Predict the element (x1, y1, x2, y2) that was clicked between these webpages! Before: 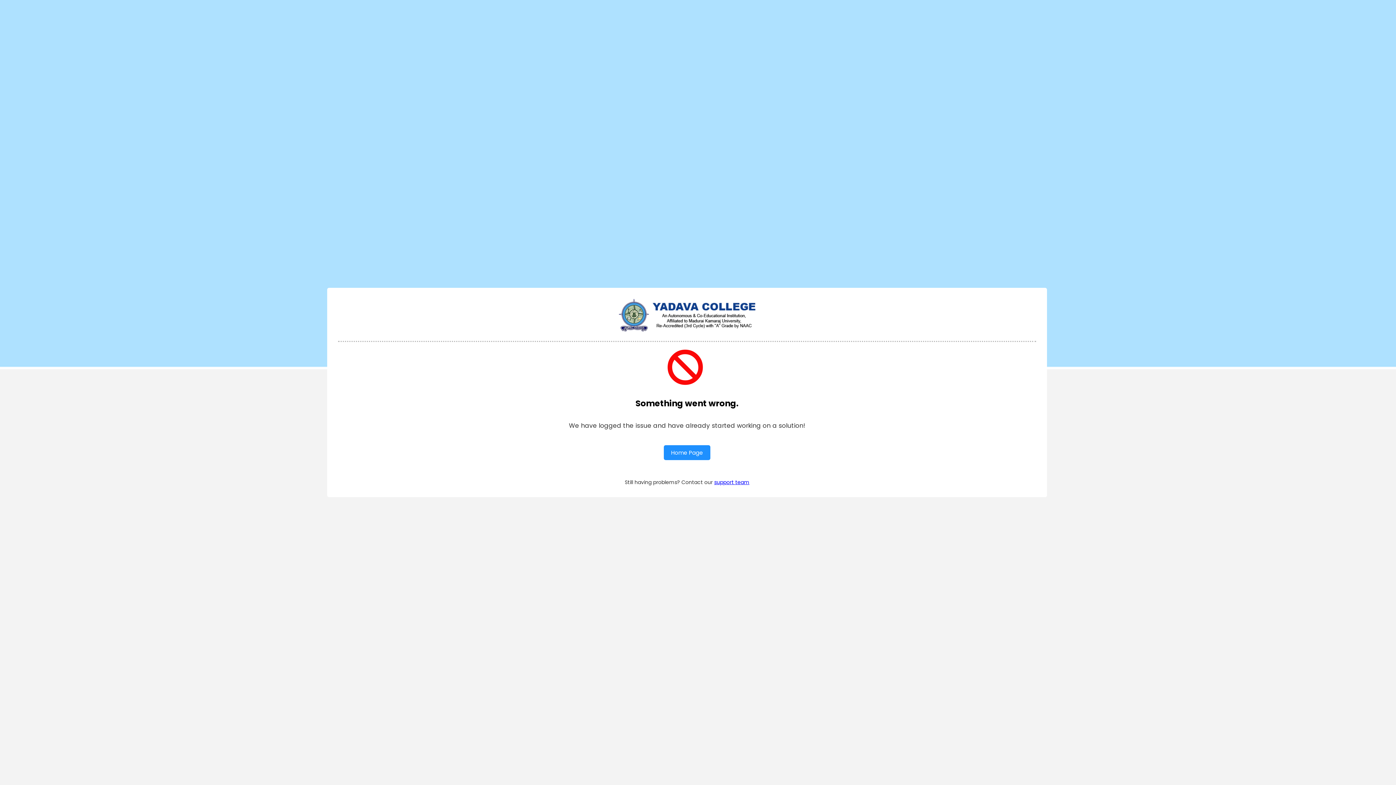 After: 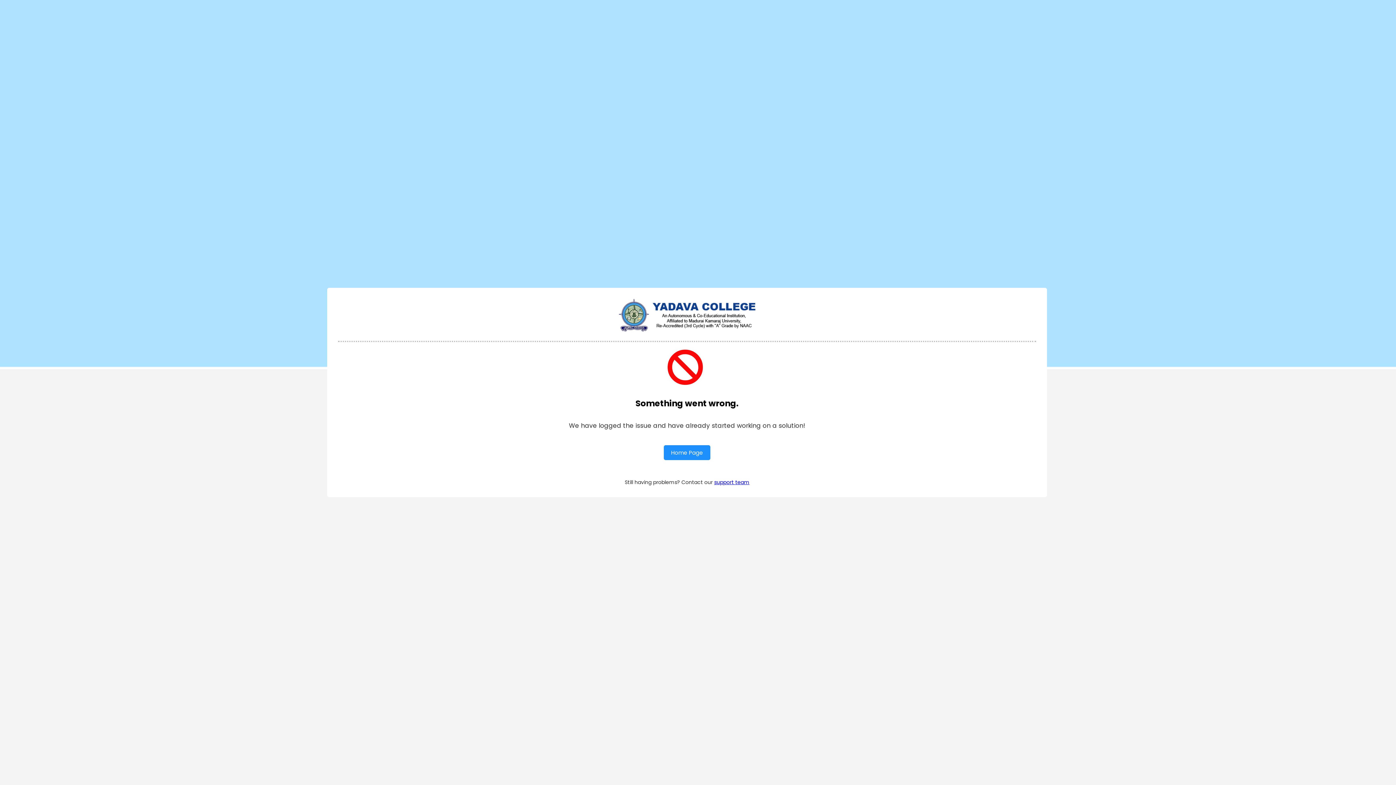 Action: label: support team bbox: (714, 478, 749, 486)